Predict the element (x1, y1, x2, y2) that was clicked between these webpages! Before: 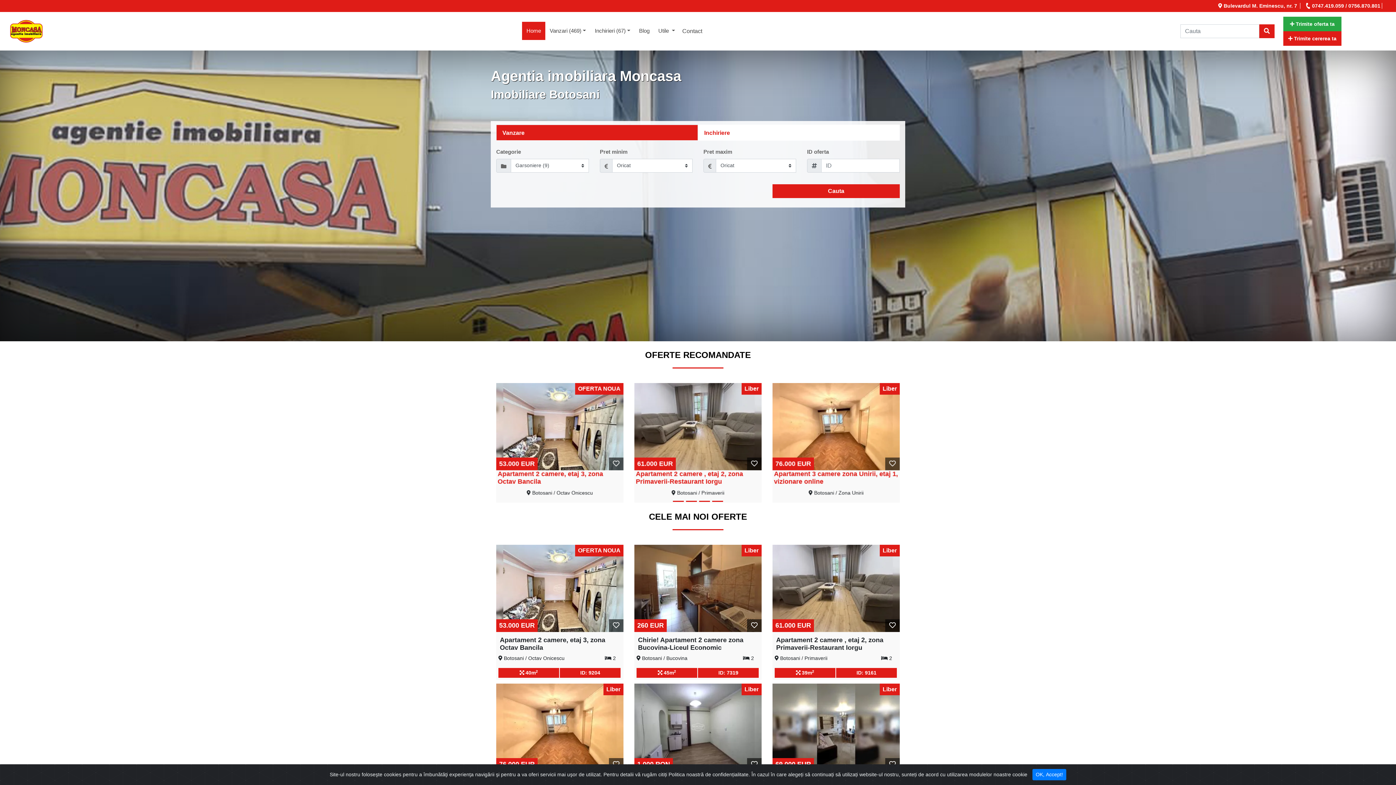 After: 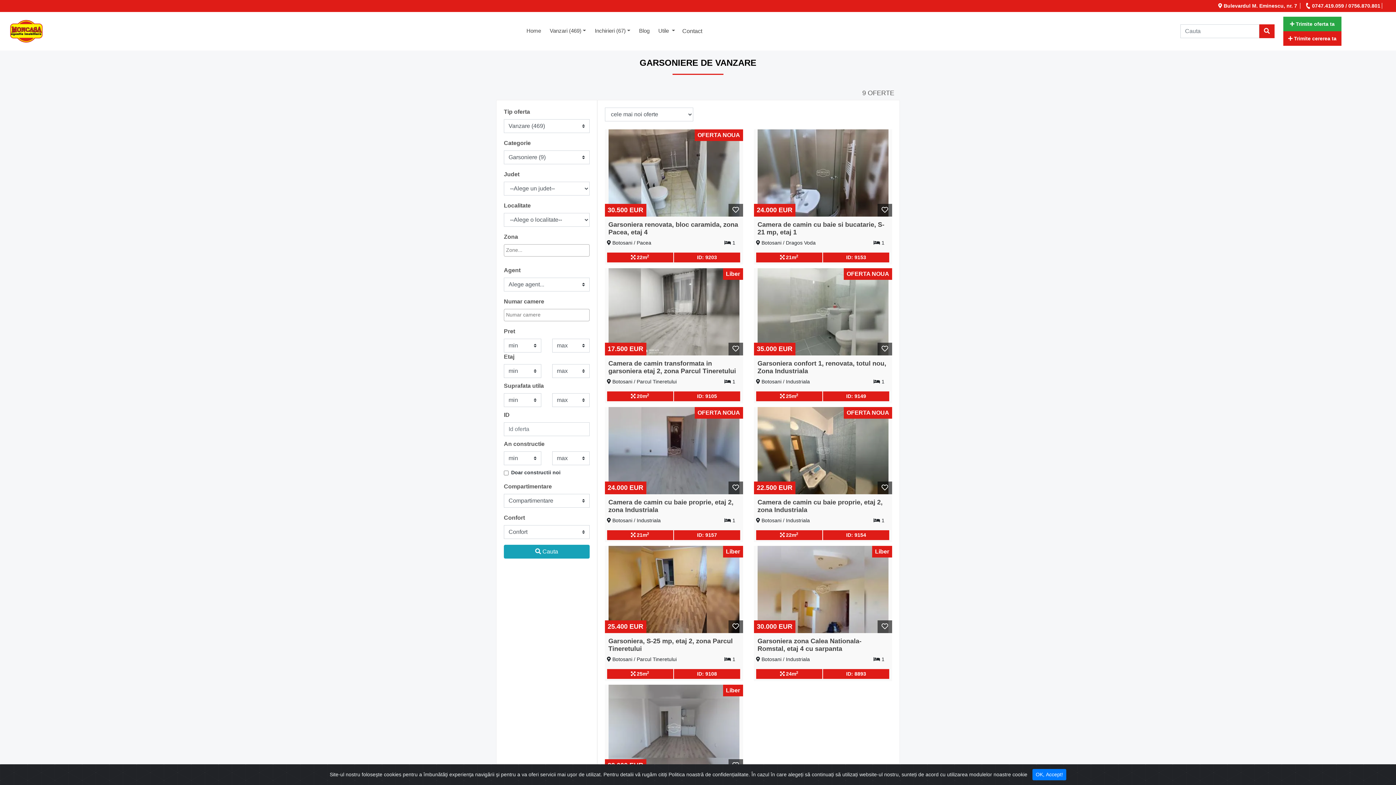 Action: label: Cauta bbox: (772, 184, 900, 198)